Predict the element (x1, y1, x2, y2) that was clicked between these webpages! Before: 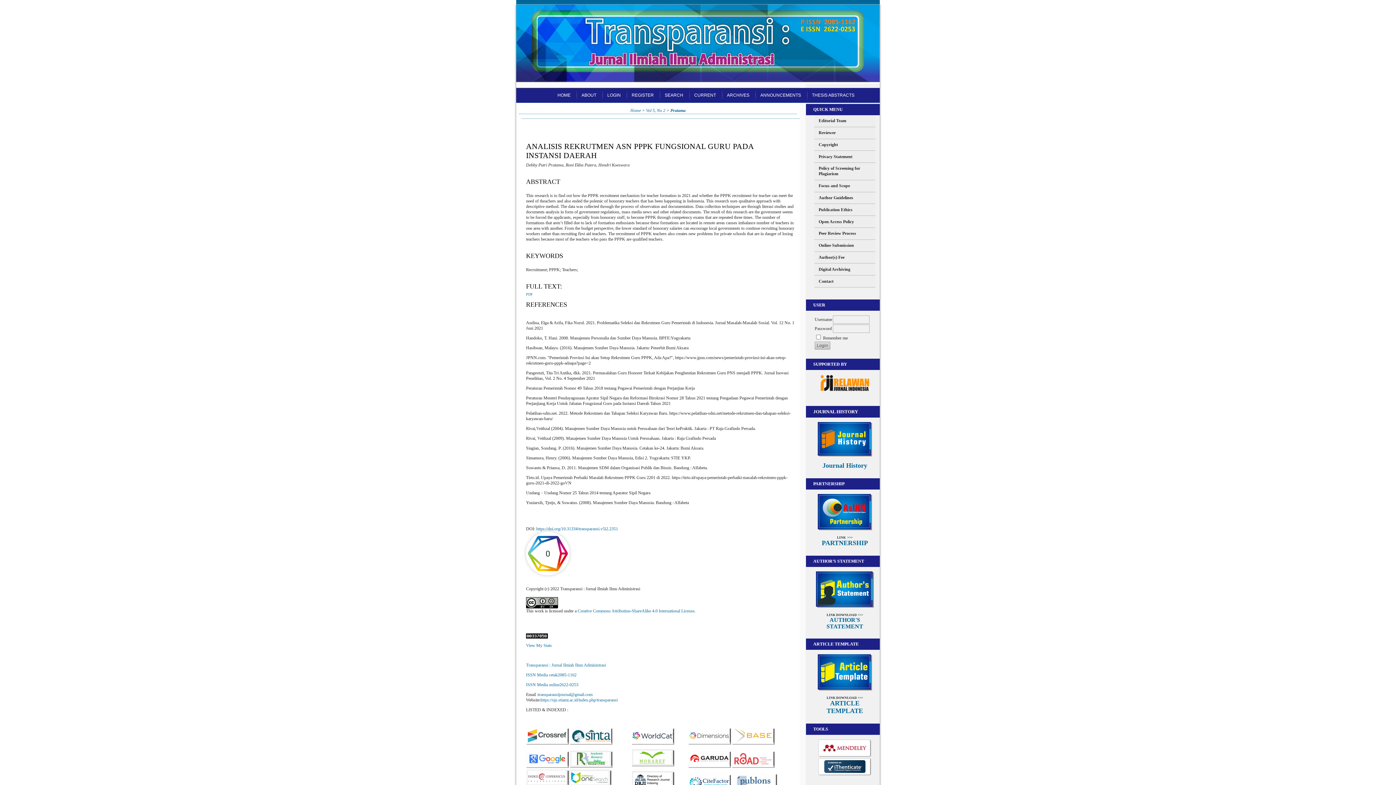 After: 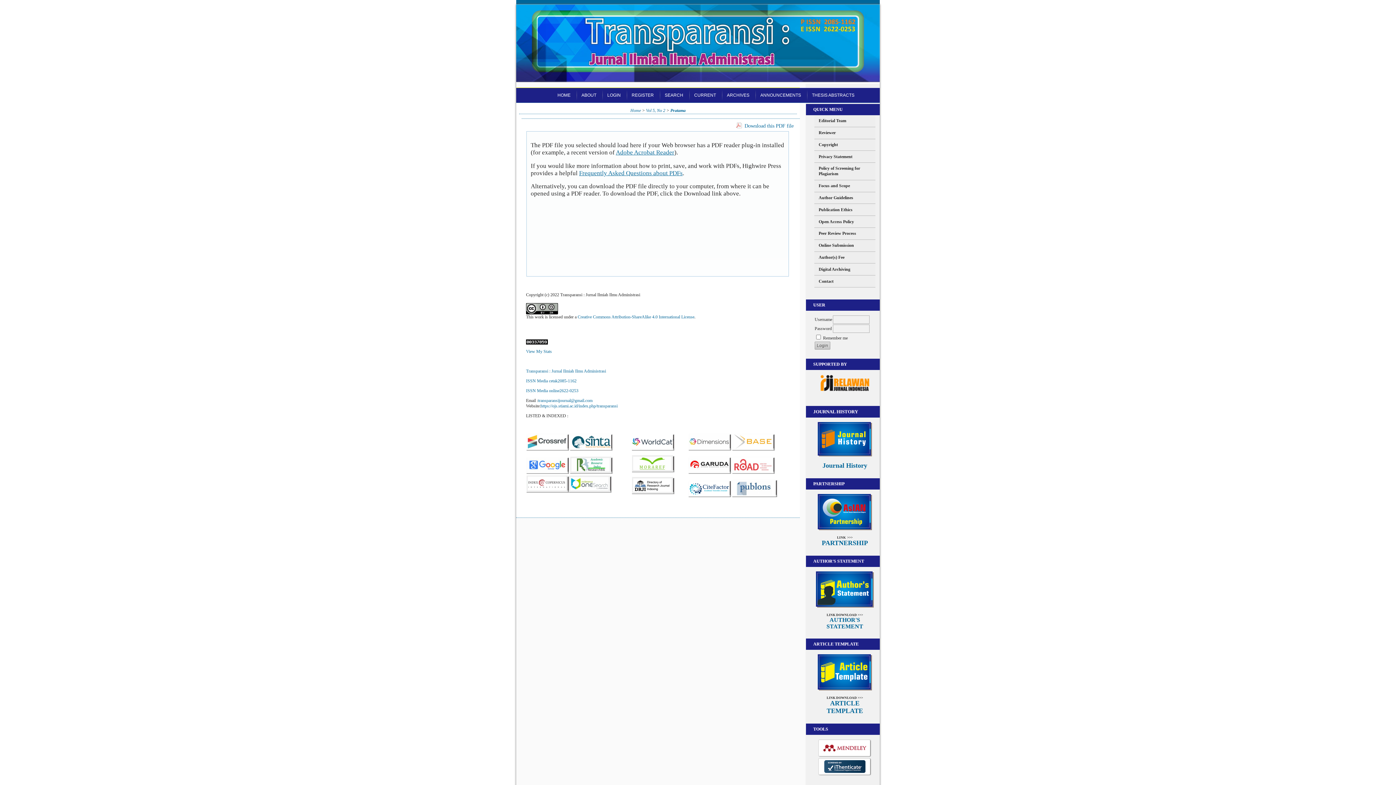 Action: label: PDF bbox: (526, 292, 533, 296)